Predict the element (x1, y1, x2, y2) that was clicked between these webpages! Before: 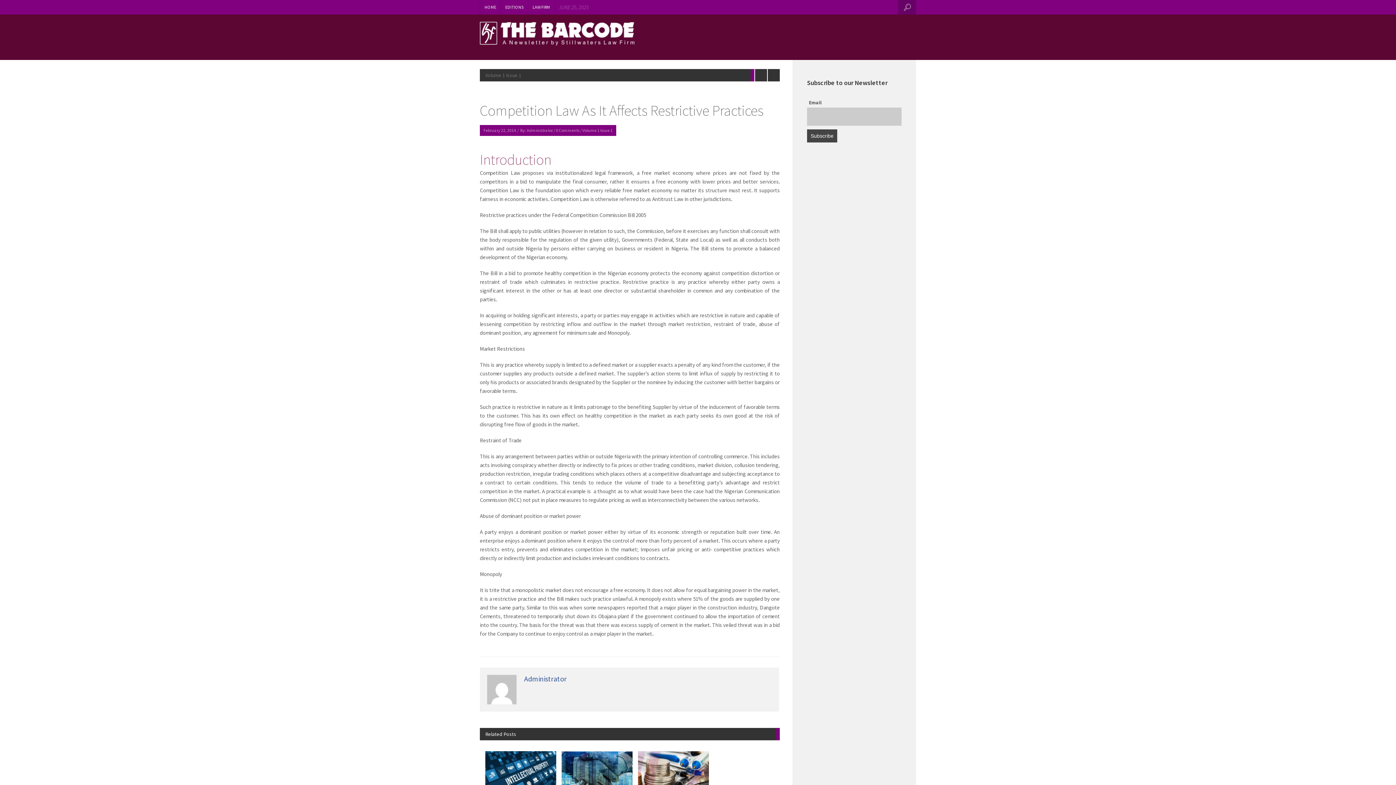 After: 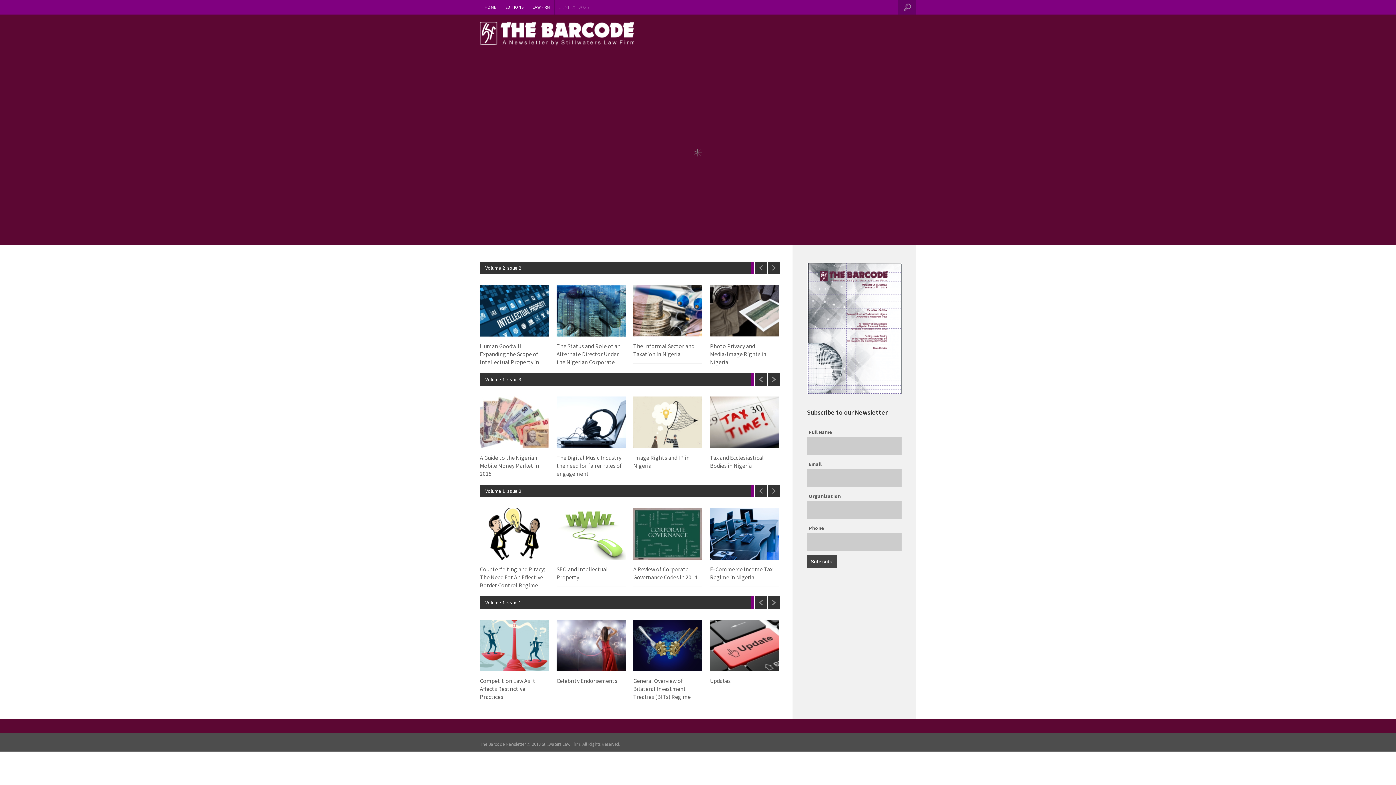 Action: bbox: (480, 21, 634, 45)